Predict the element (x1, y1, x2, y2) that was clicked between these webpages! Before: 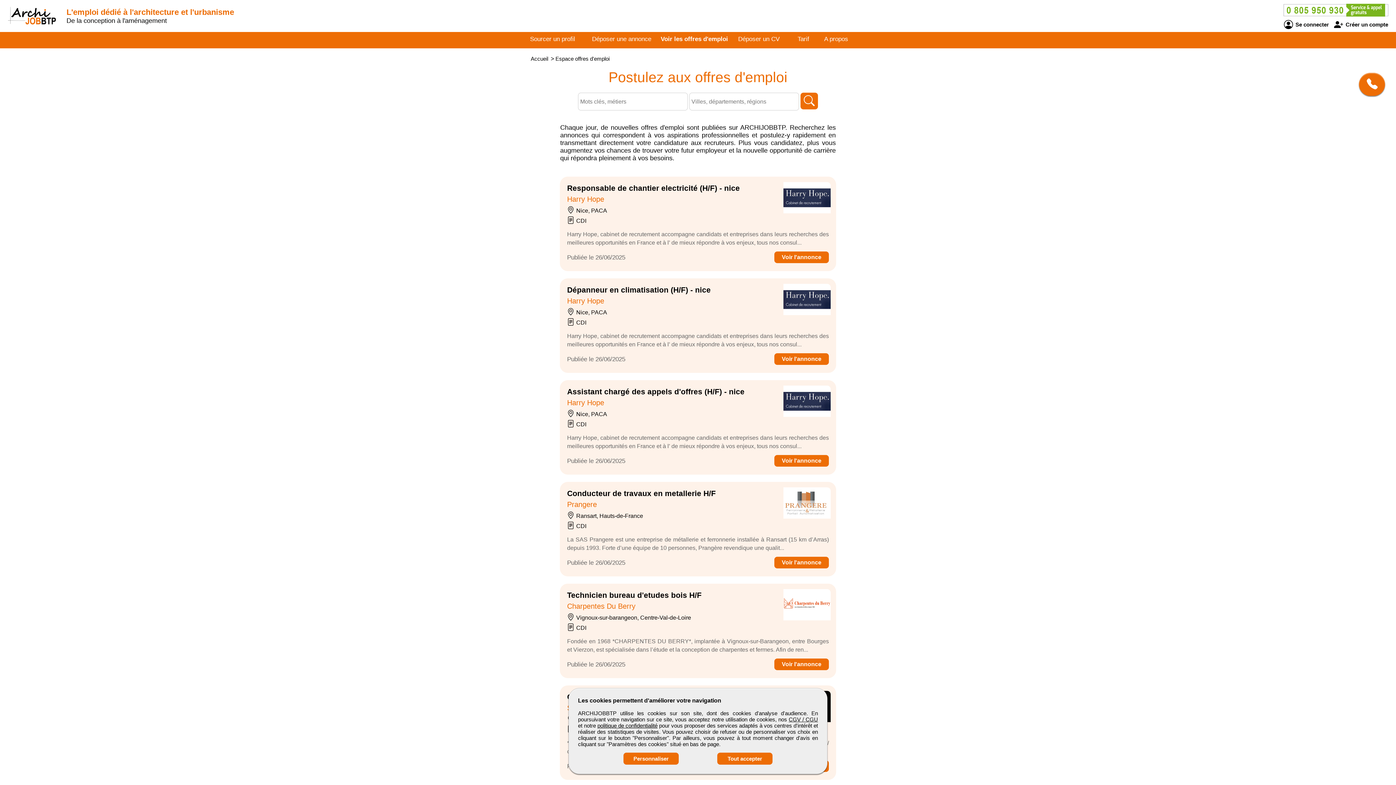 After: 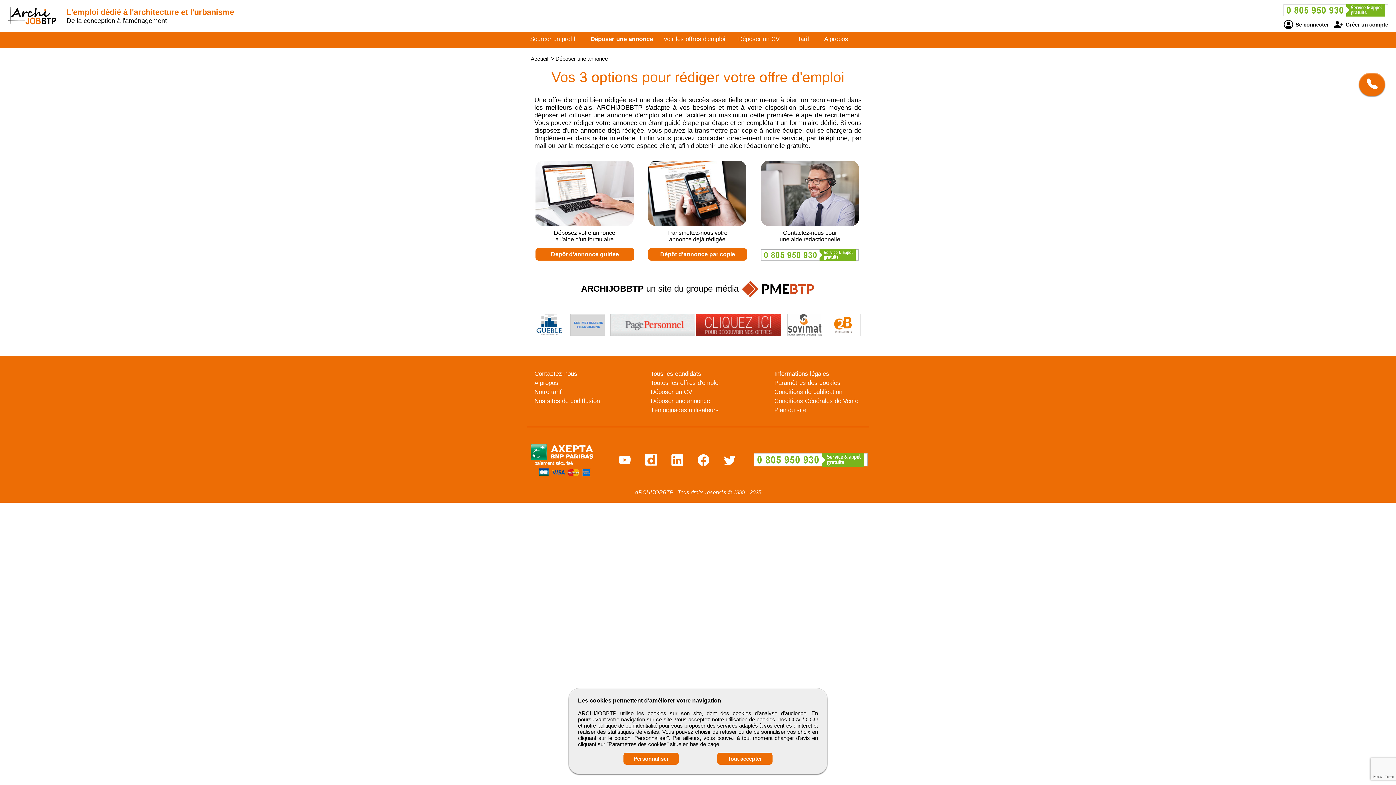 Action: bbox: (592, 35, 651, 42) label: Déposer une annonce